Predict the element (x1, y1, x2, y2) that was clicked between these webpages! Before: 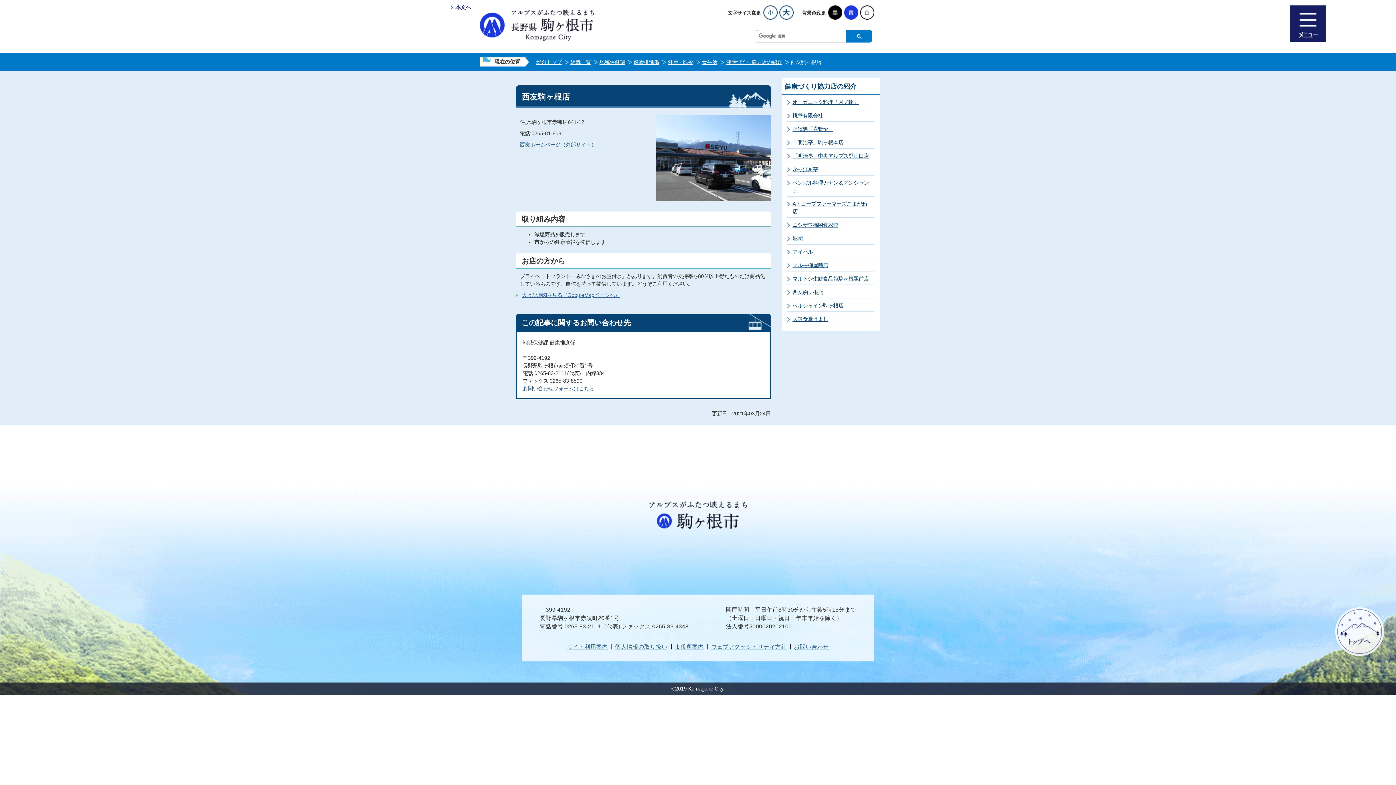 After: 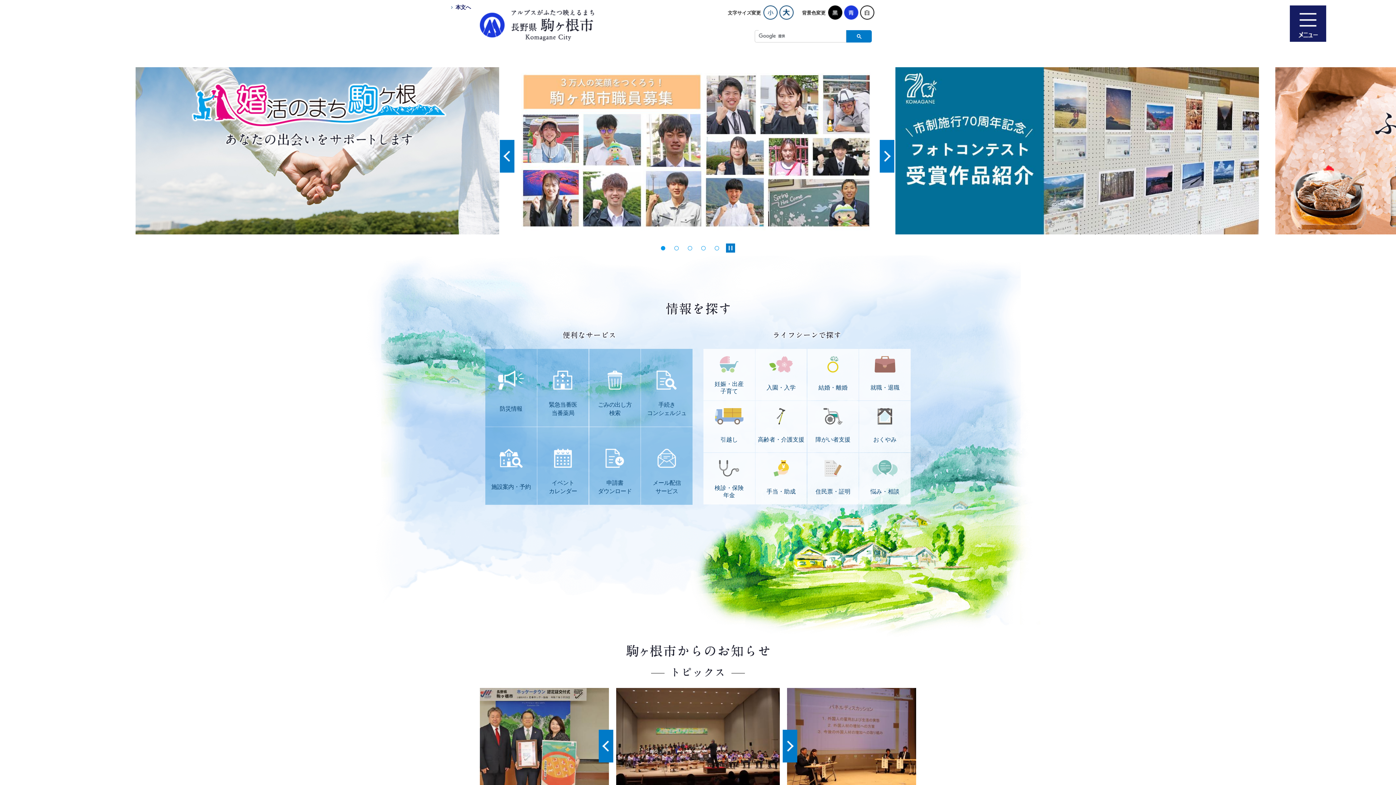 Action: bbox: (480, 10, 594, 15)